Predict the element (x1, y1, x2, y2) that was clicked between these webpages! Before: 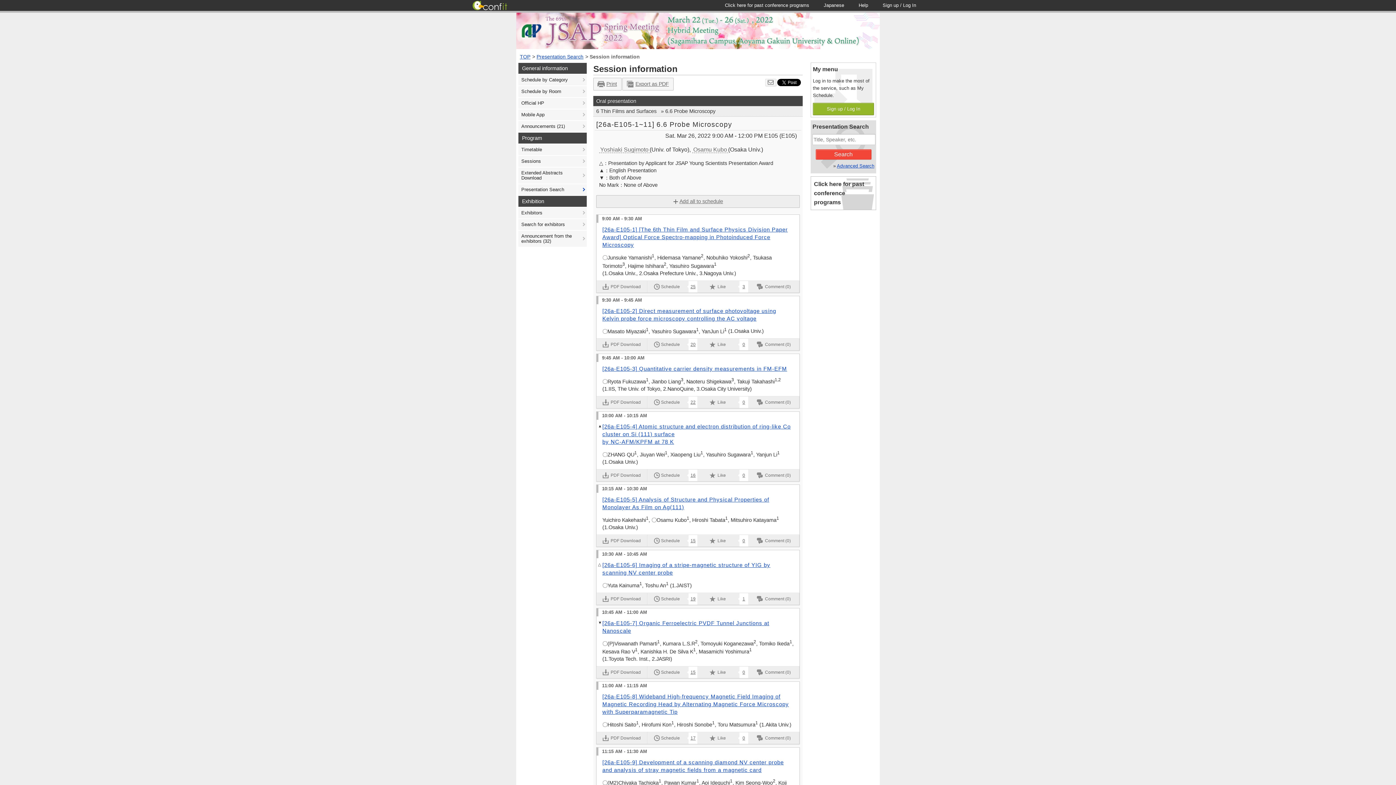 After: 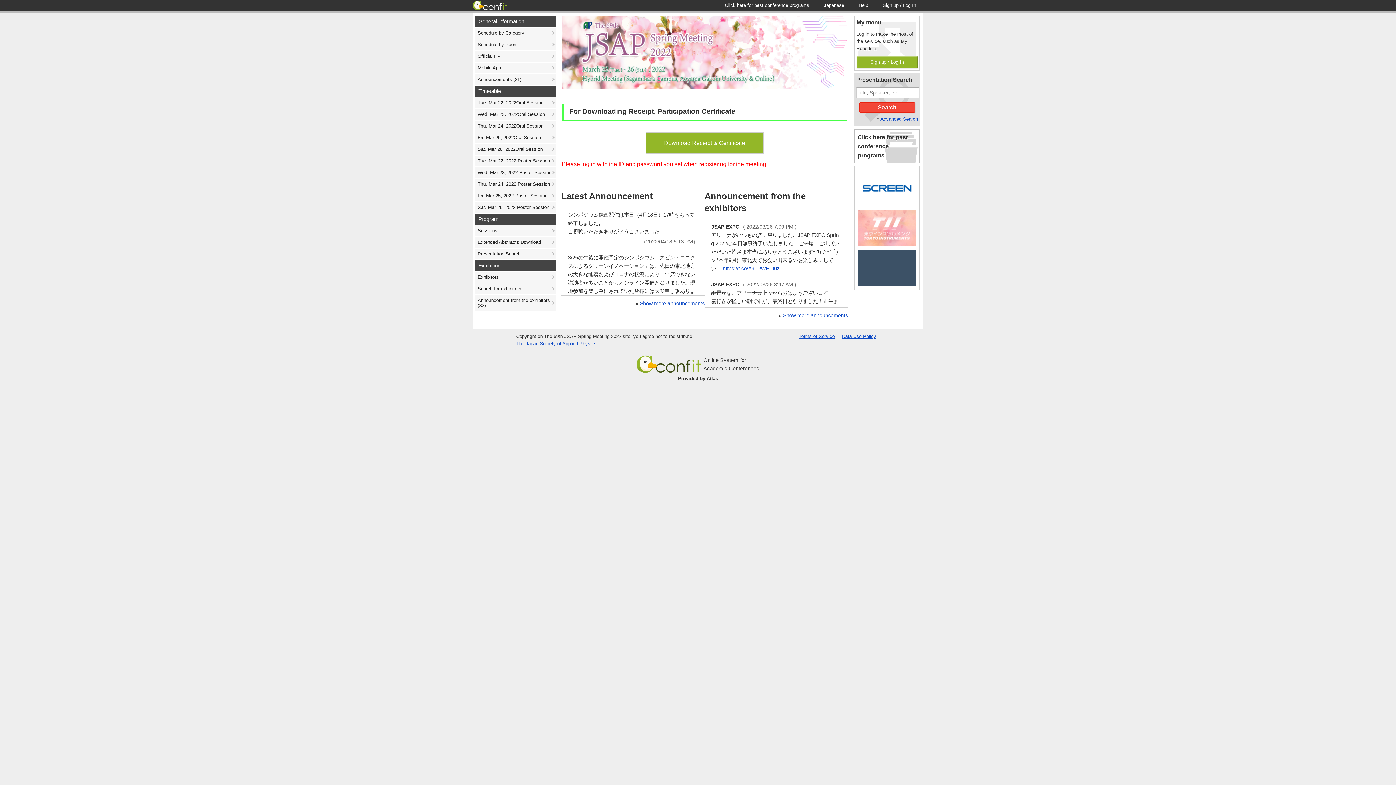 Action: bbox: (516, 12, 880, 49)